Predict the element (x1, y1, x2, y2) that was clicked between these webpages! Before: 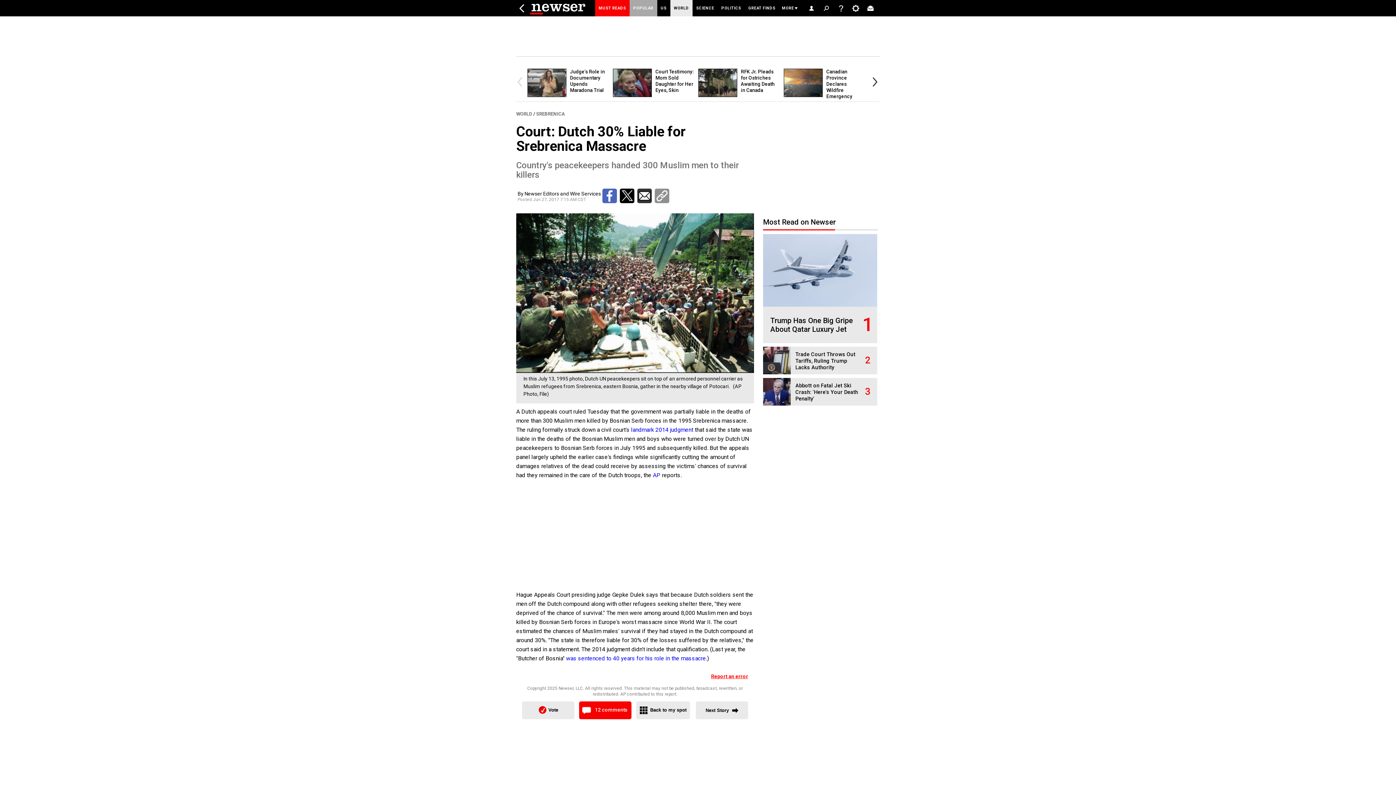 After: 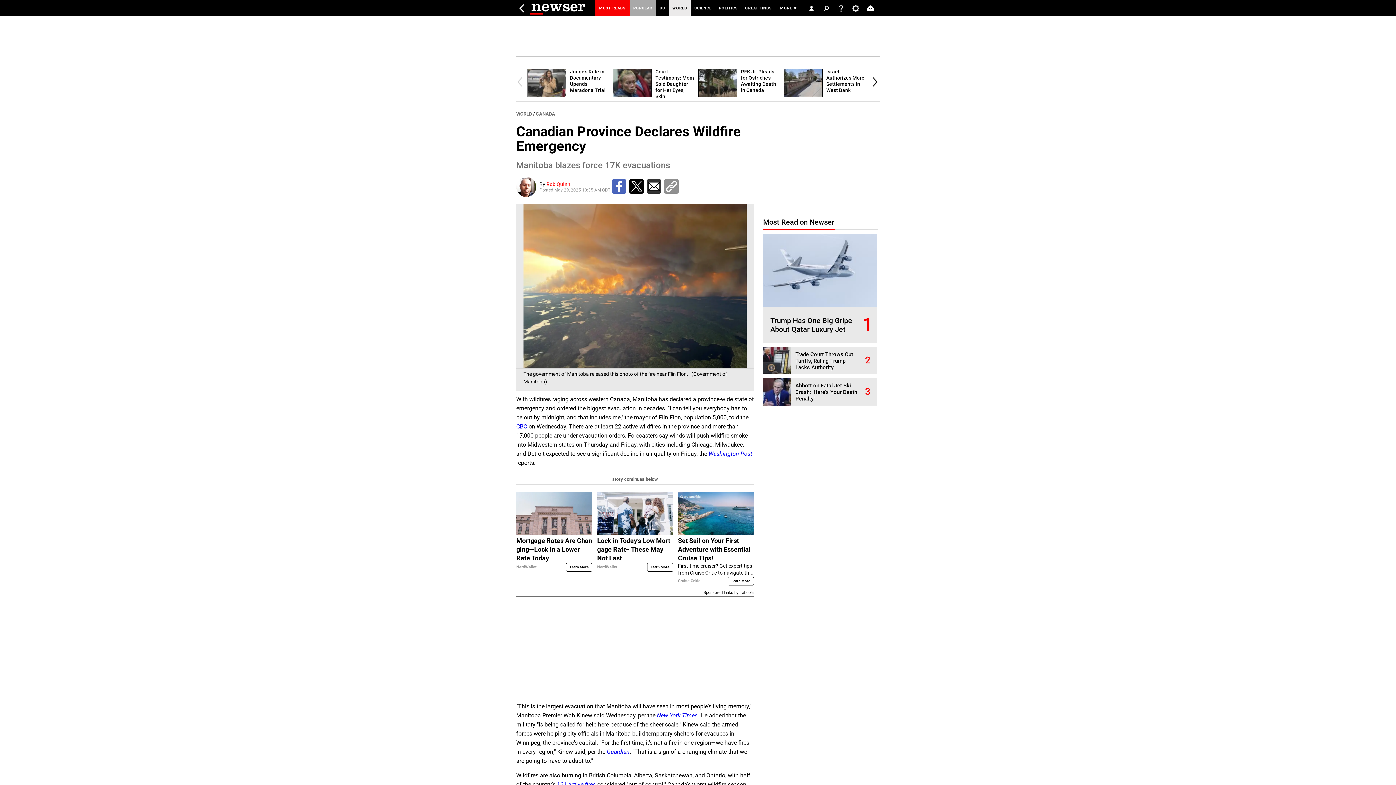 Action: label: Canadian Province Declares Wildfire Emergency bbox: (826, 68, 852, 99)